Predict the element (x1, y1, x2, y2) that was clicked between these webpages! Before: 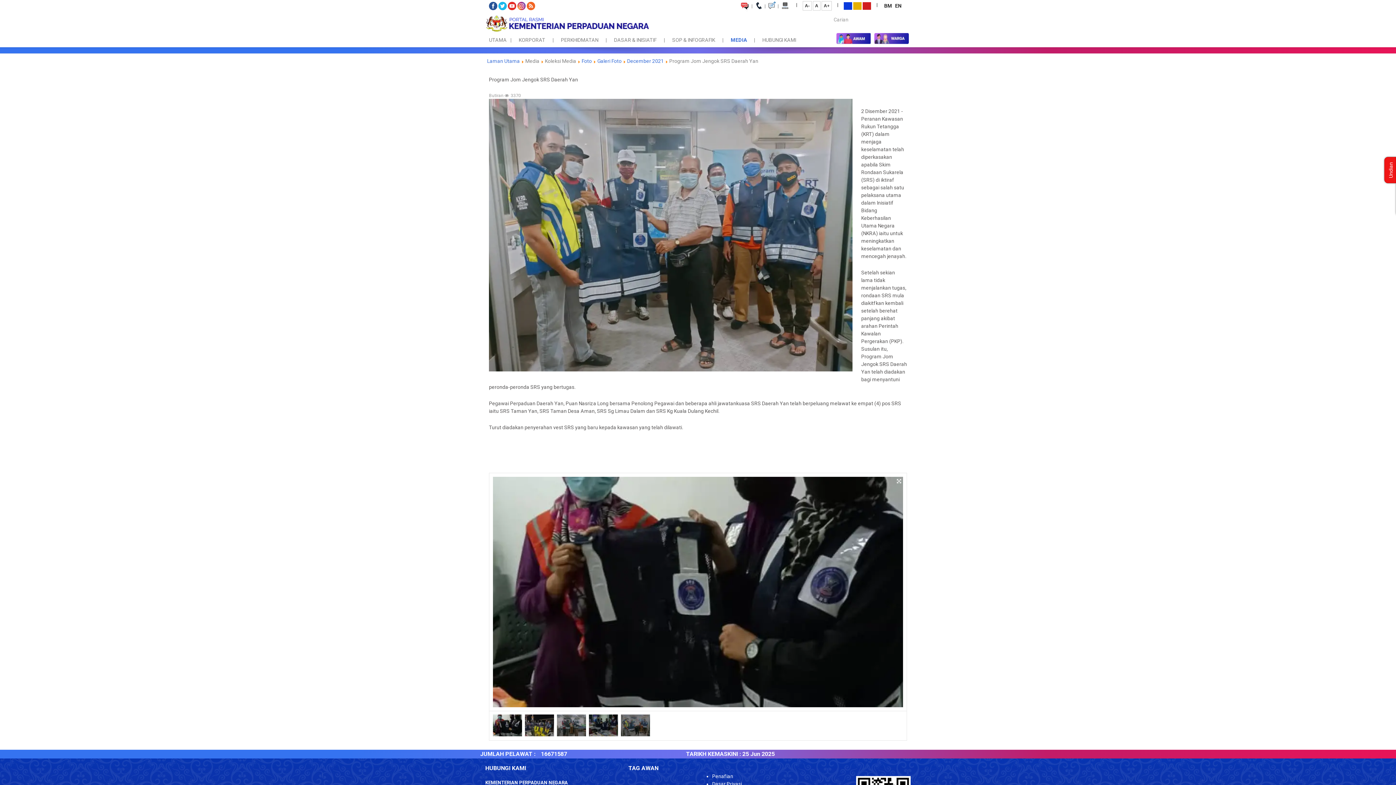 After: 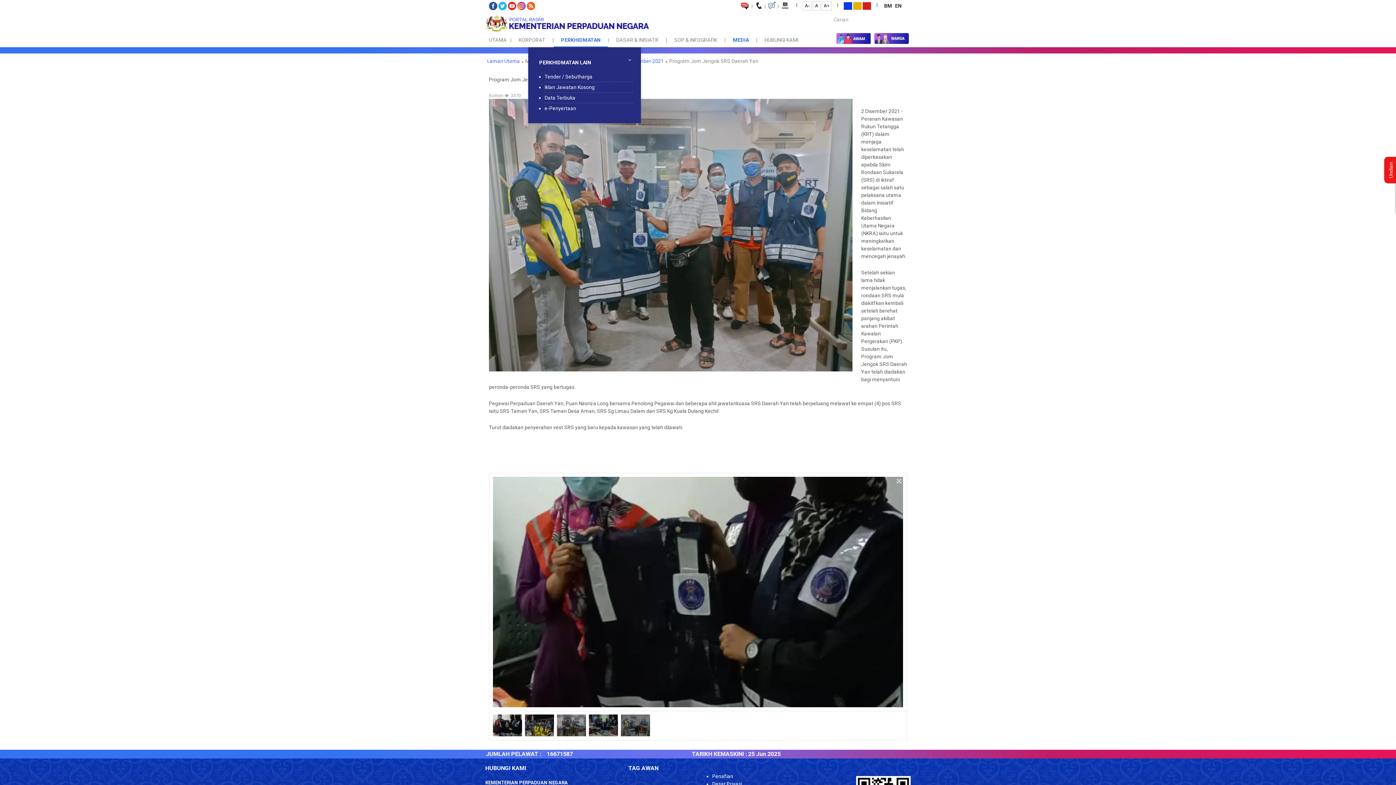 Action: bbox: (553, 33, 605, 47) label: PERKHIDMATAN